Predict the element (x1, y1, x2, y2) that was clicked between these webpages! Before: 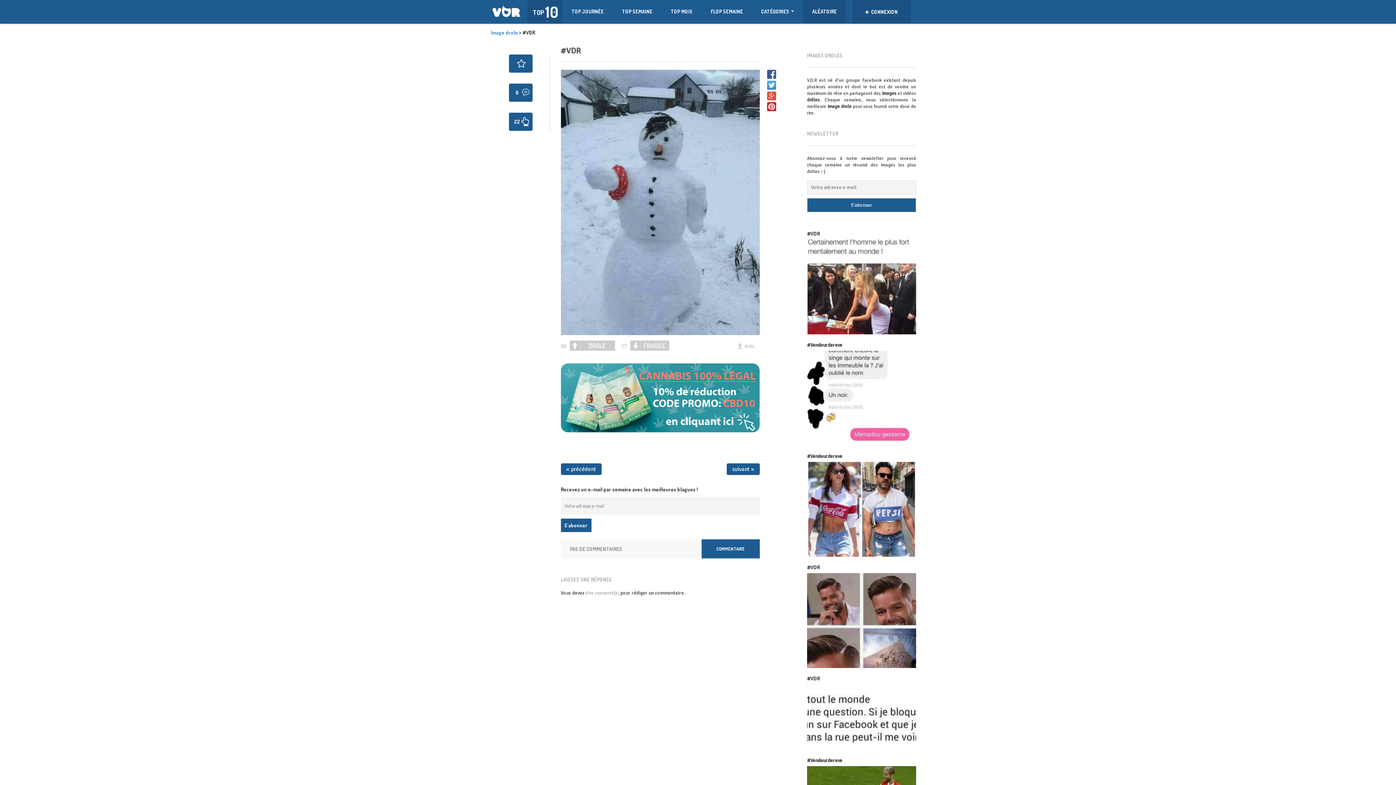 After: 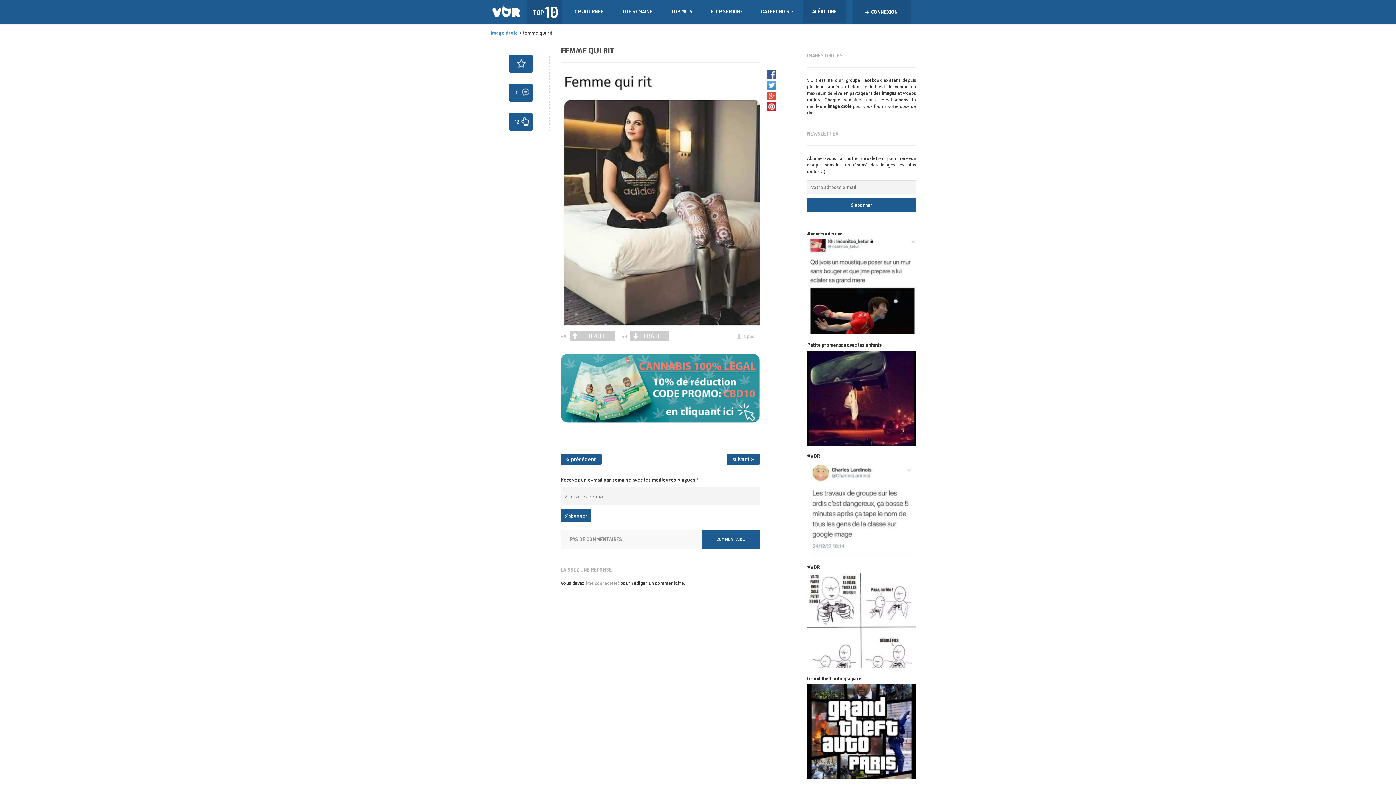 Action: label: ALÉATOIRE bbox: (803, 0, 846, 23)